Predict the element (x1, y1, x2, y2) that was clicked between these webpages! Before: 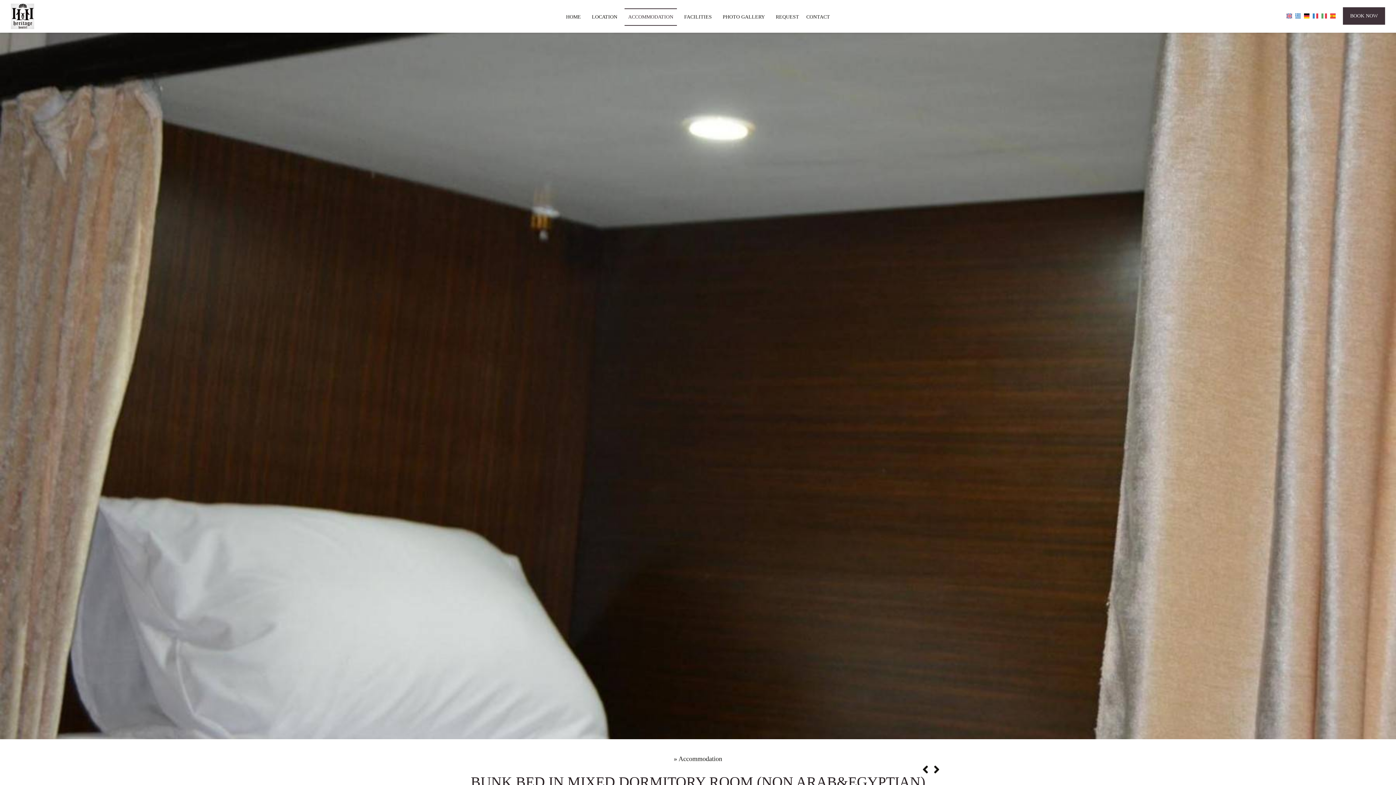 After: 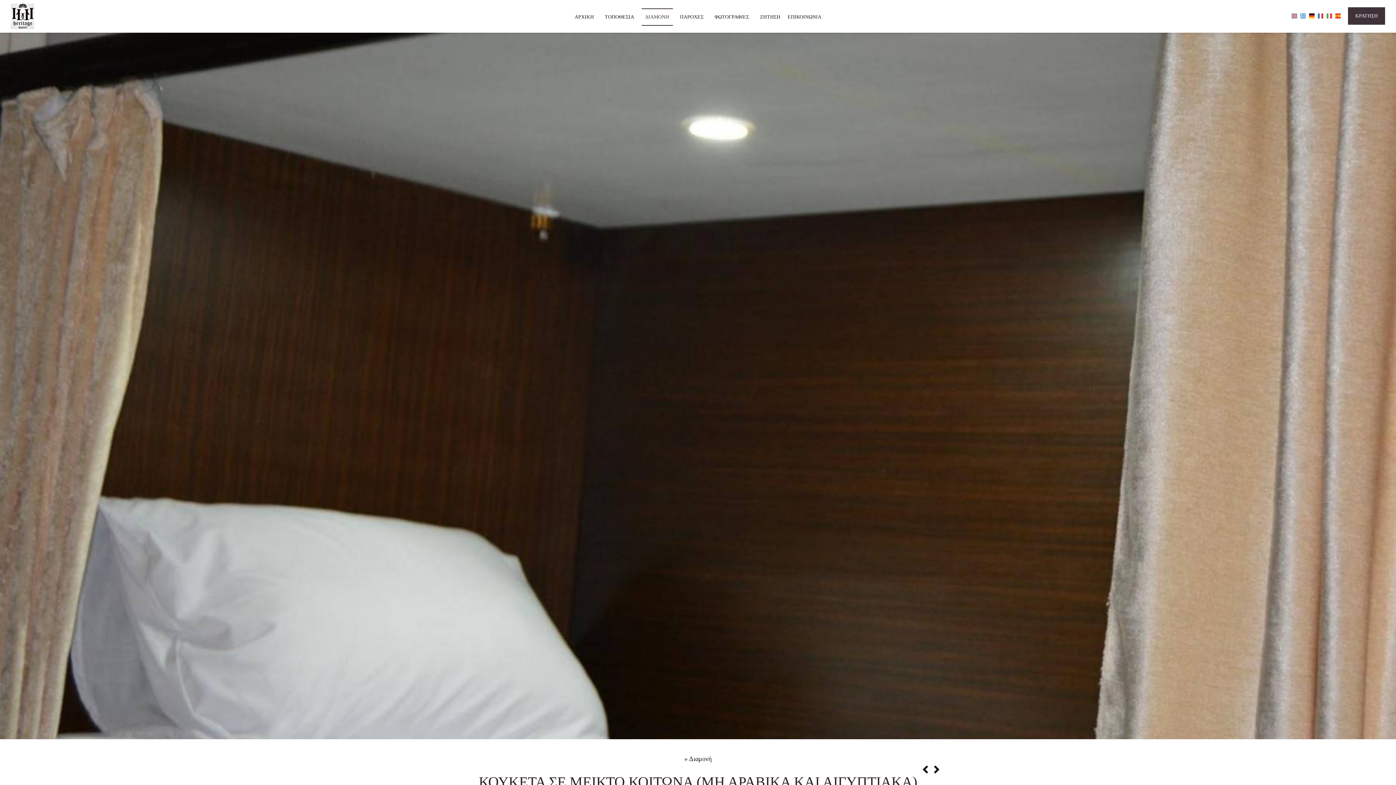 Action: bbox: (1295, 12, 1301, 18)